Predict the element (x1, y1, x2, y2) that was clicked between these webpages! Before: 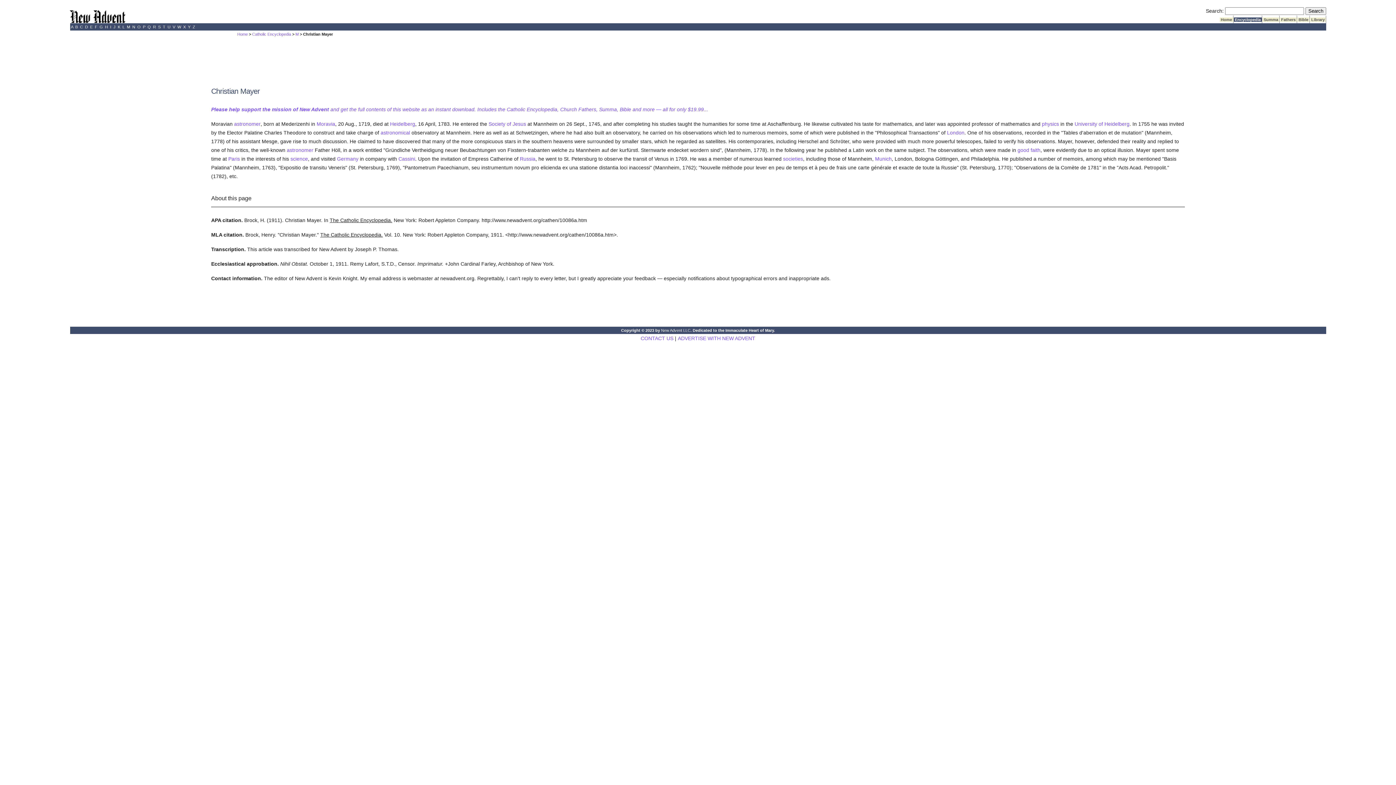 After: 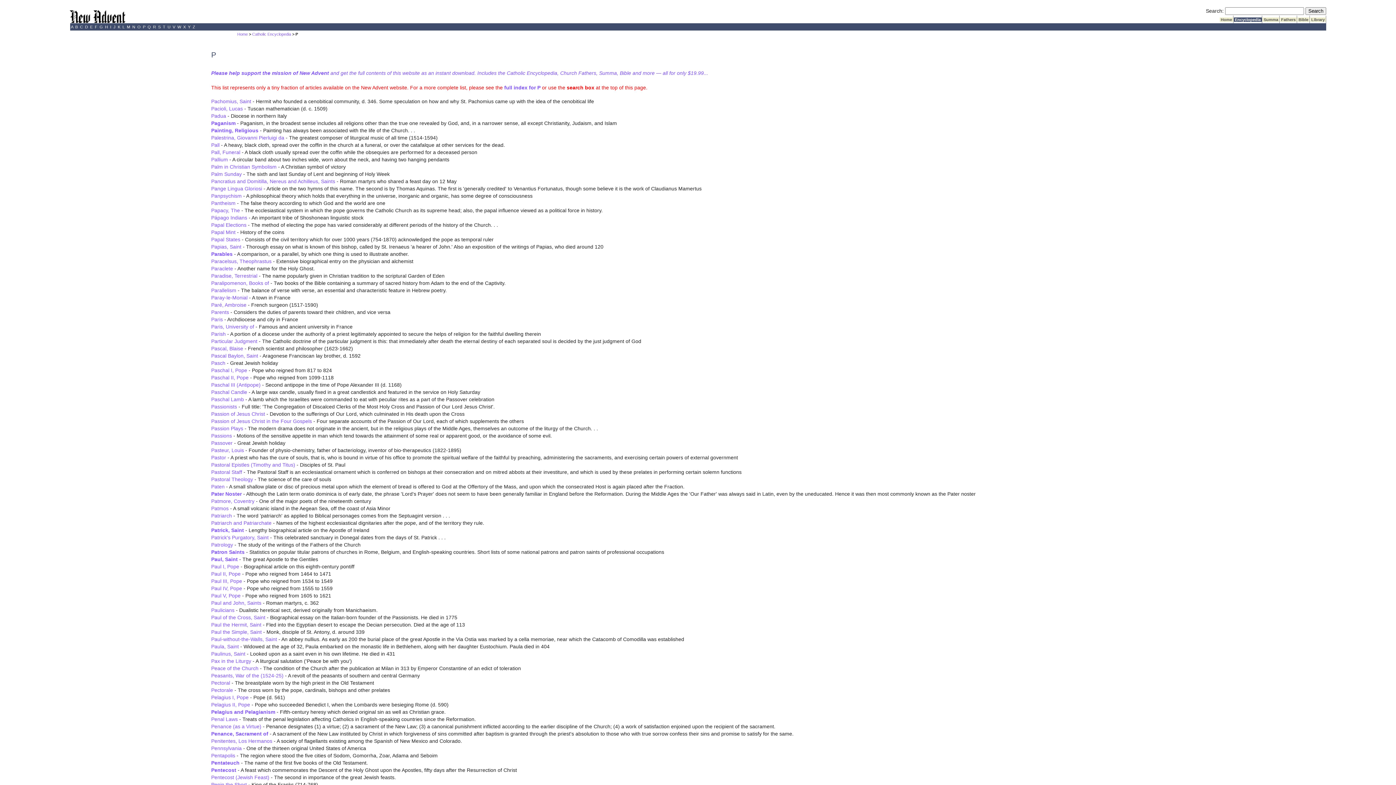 Action: label:  P  bbox: (141, 24, 146, 29)